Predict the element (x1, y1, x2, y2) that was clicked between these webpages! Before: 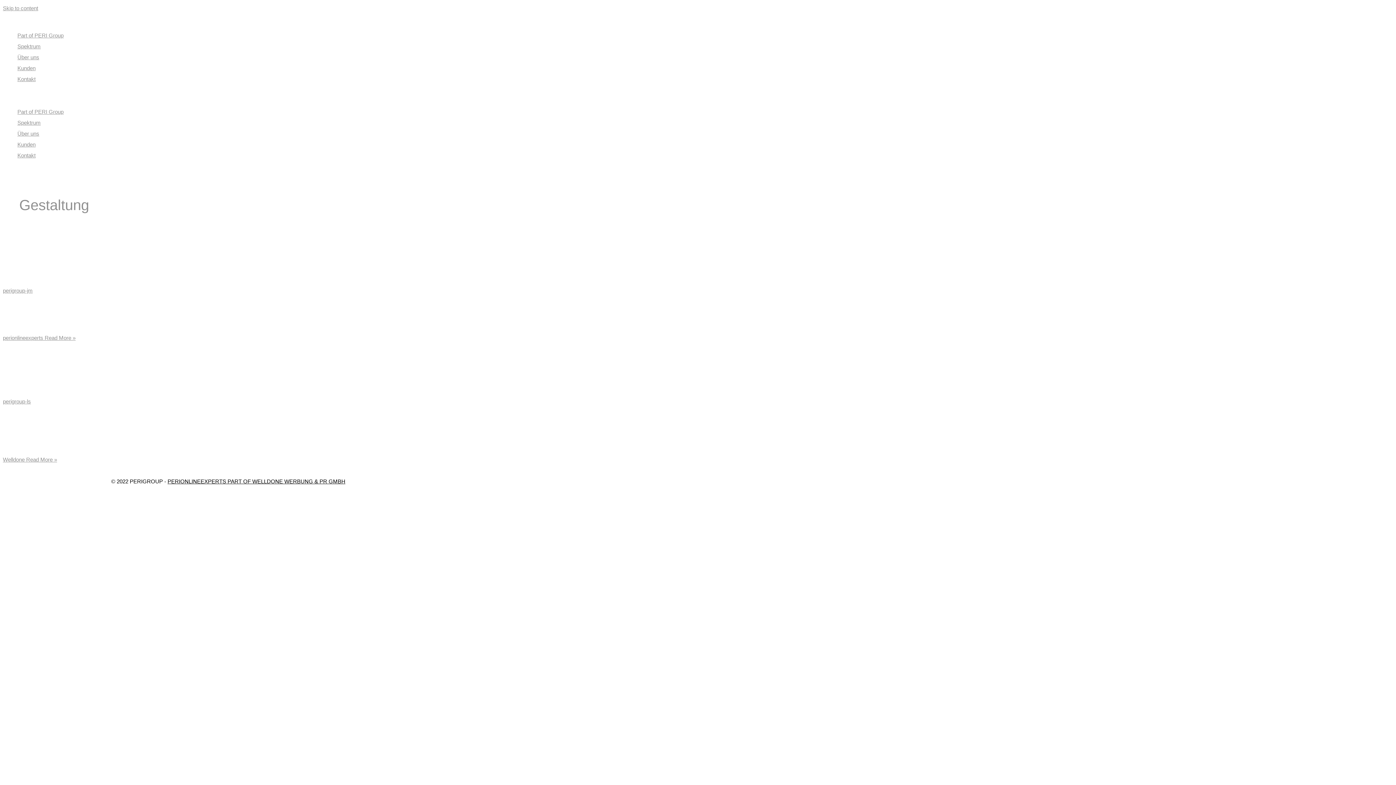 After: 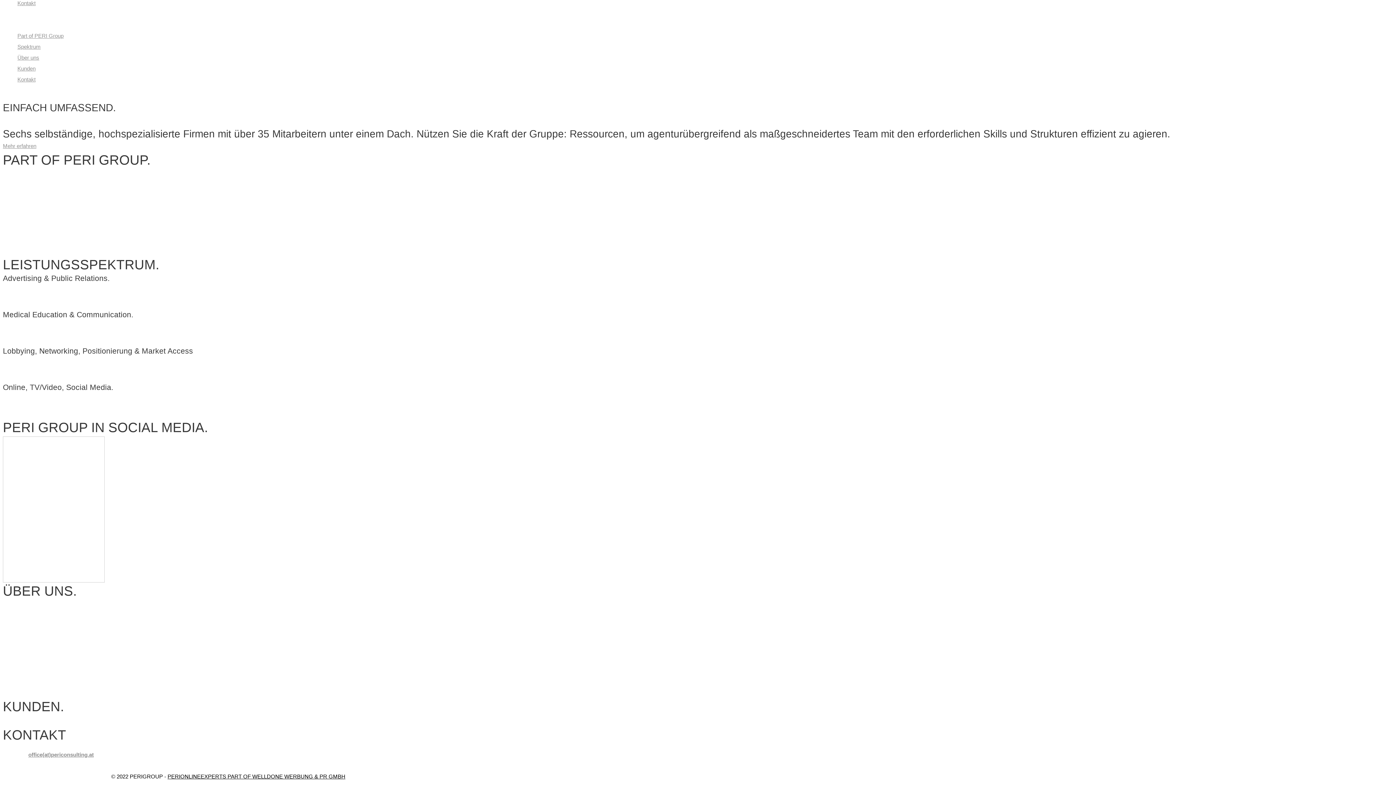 Action: bbox: (17, 65, 35, 71) label: Kunden